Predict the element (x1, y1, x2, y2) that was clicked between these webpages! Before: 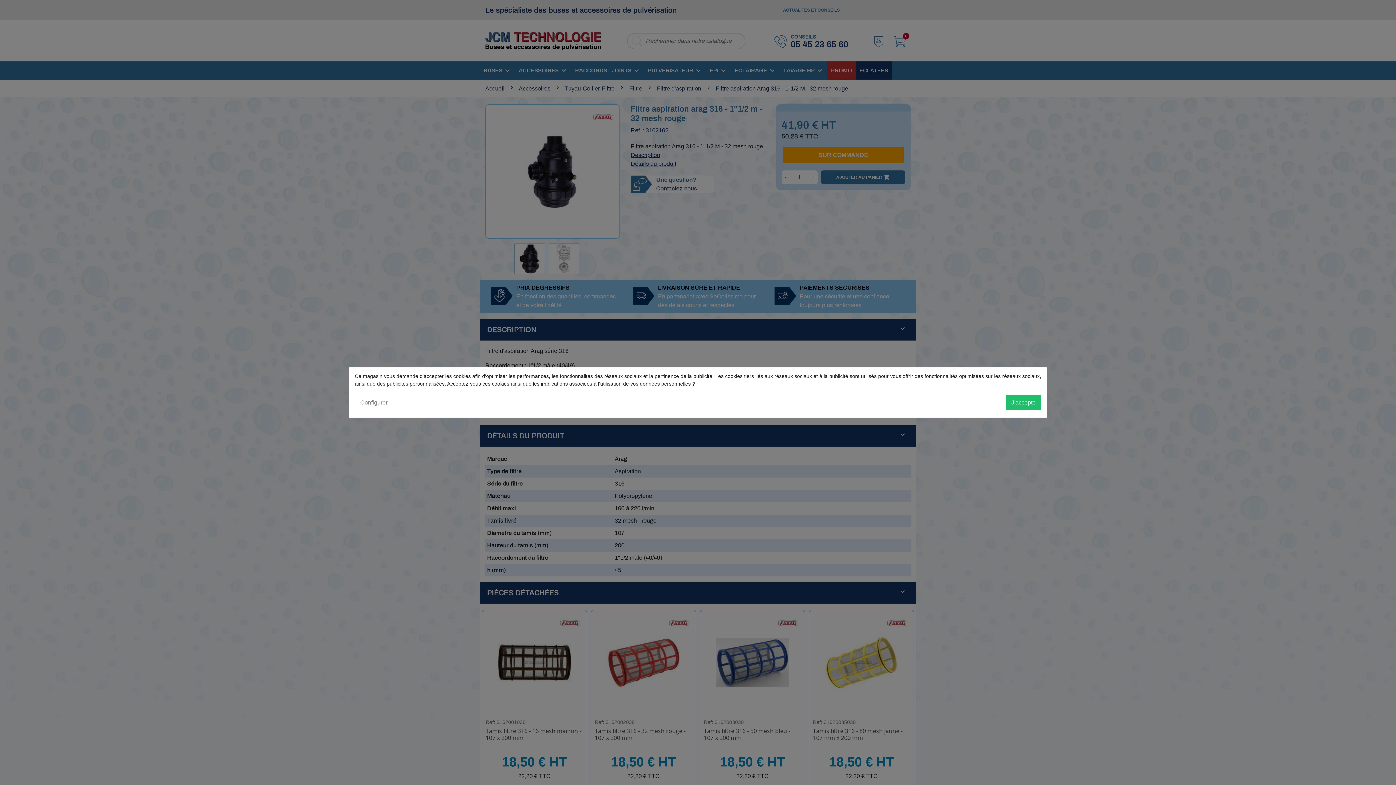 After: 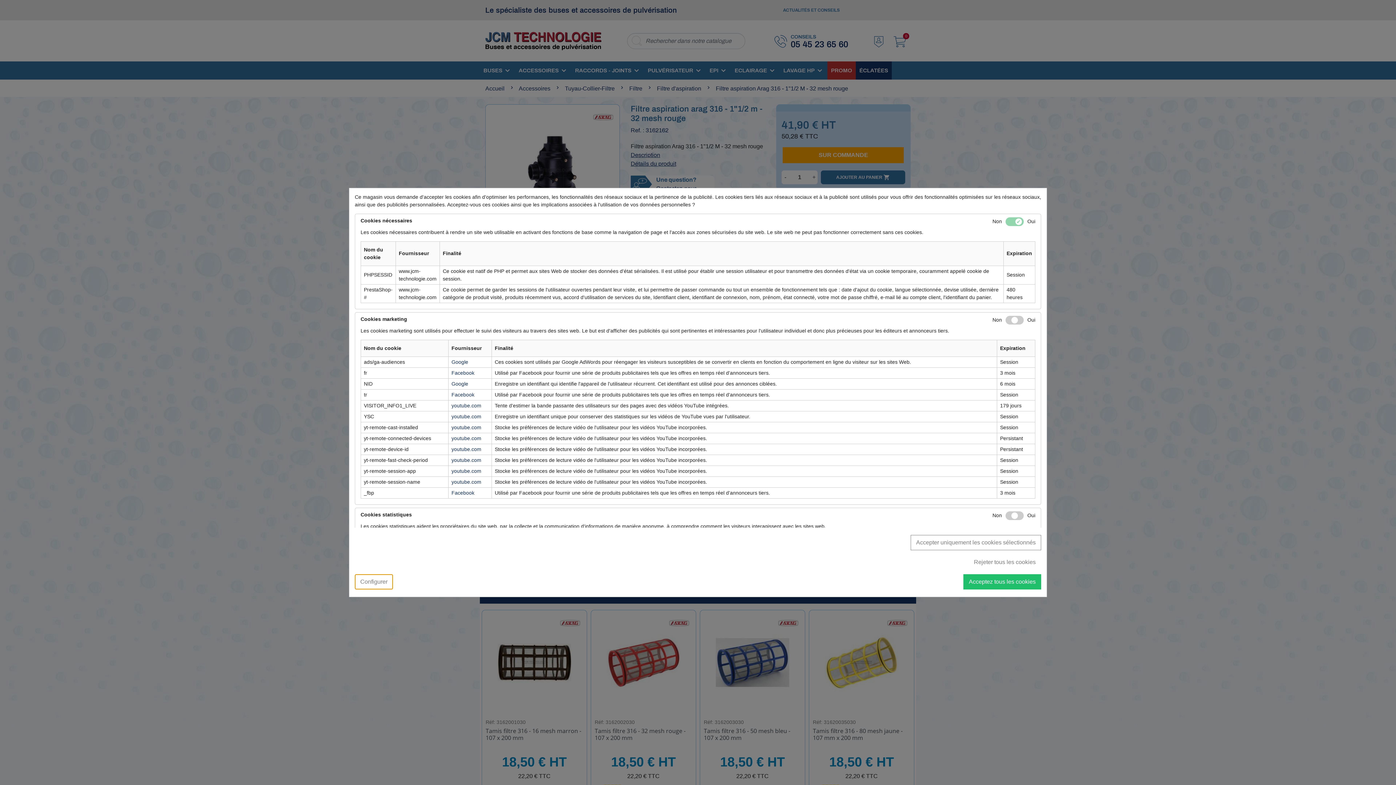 Action: bbox: (354, 395, 393, 410) label: Configurer